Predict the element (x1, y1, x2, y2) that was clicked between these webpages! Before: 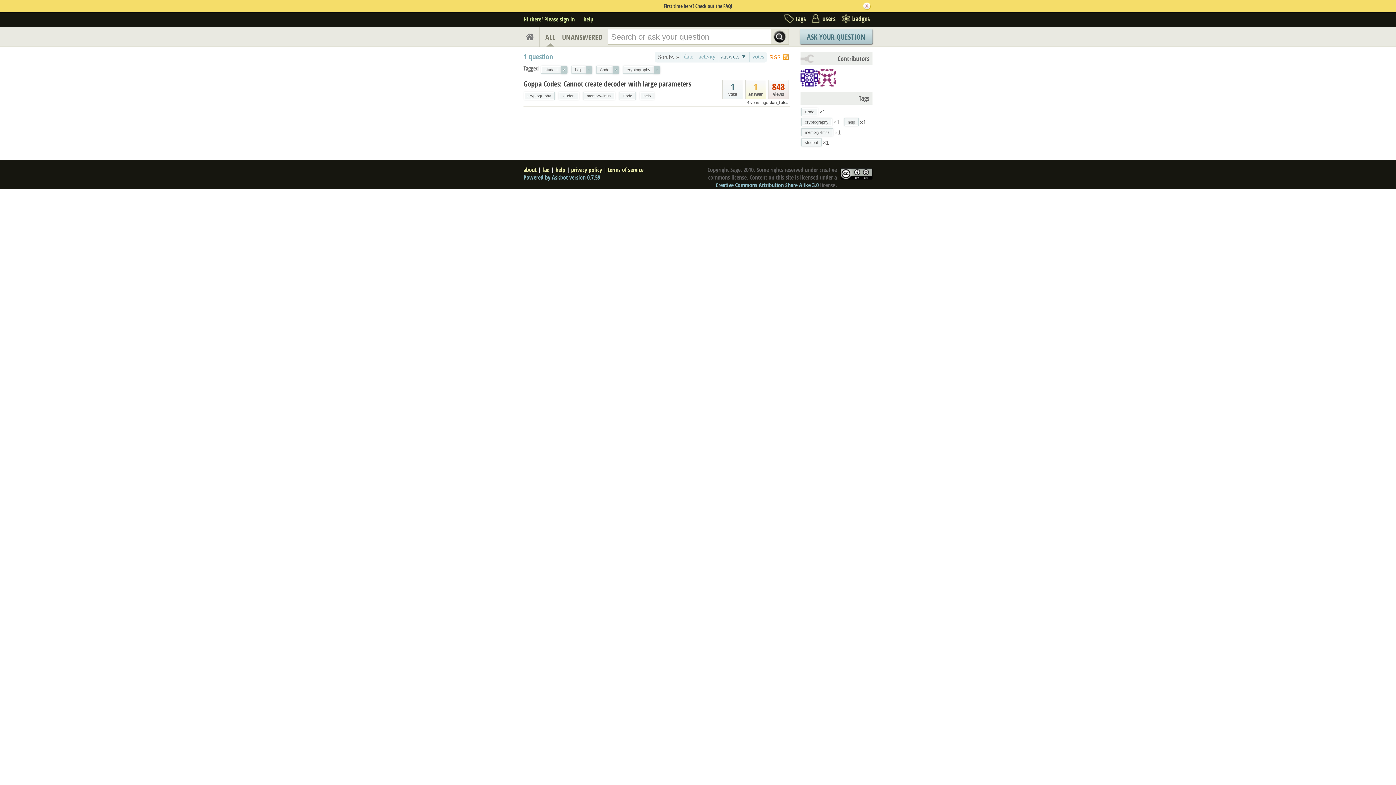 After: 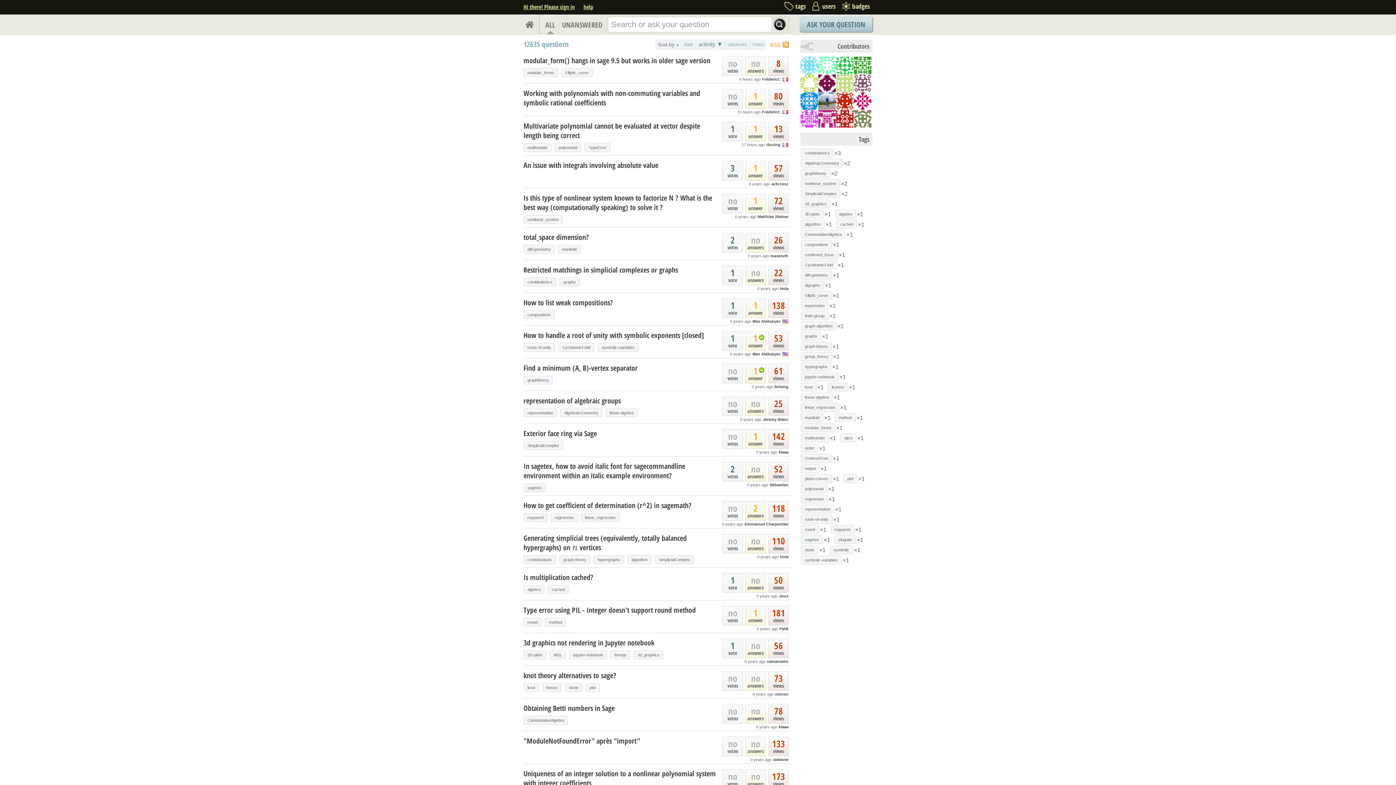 Action: bbox: (523, 27, 539, 46)